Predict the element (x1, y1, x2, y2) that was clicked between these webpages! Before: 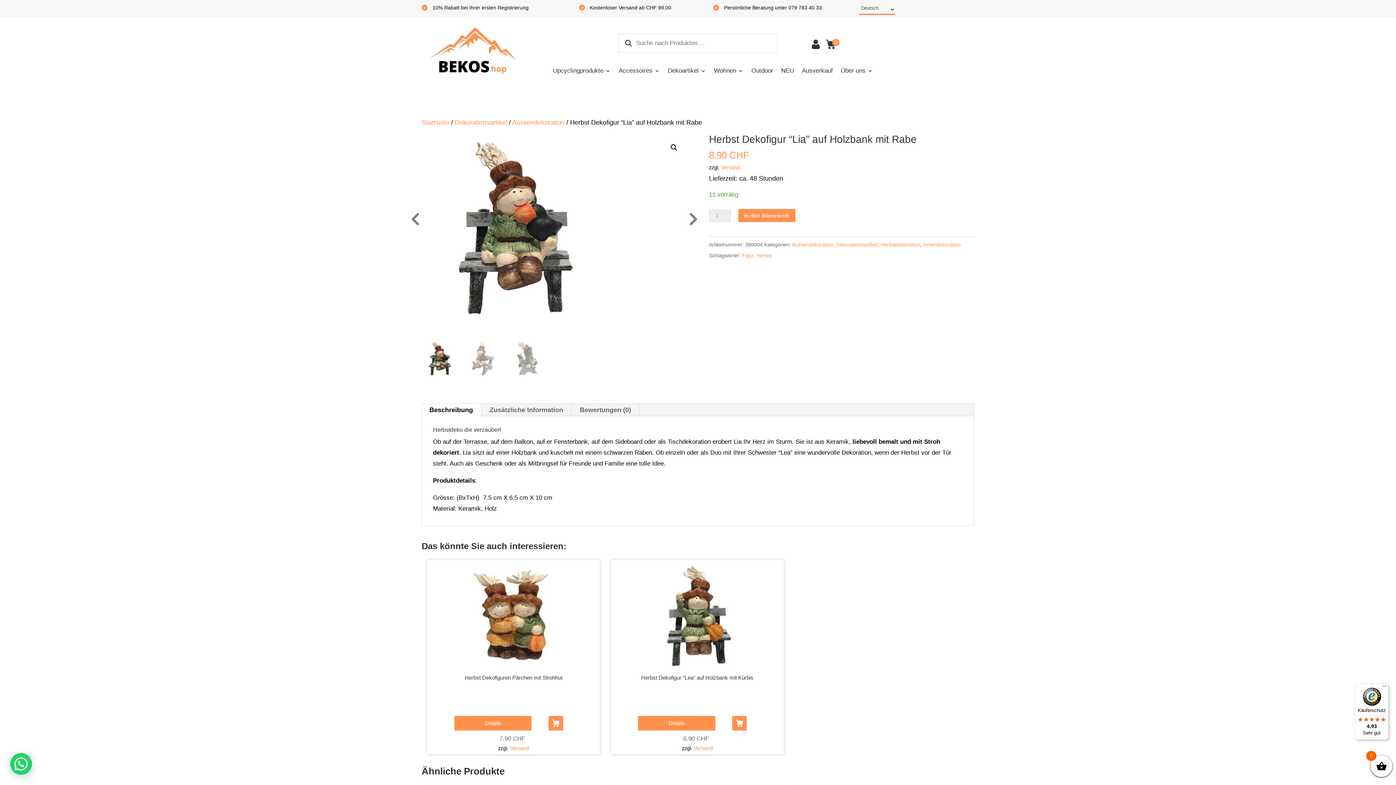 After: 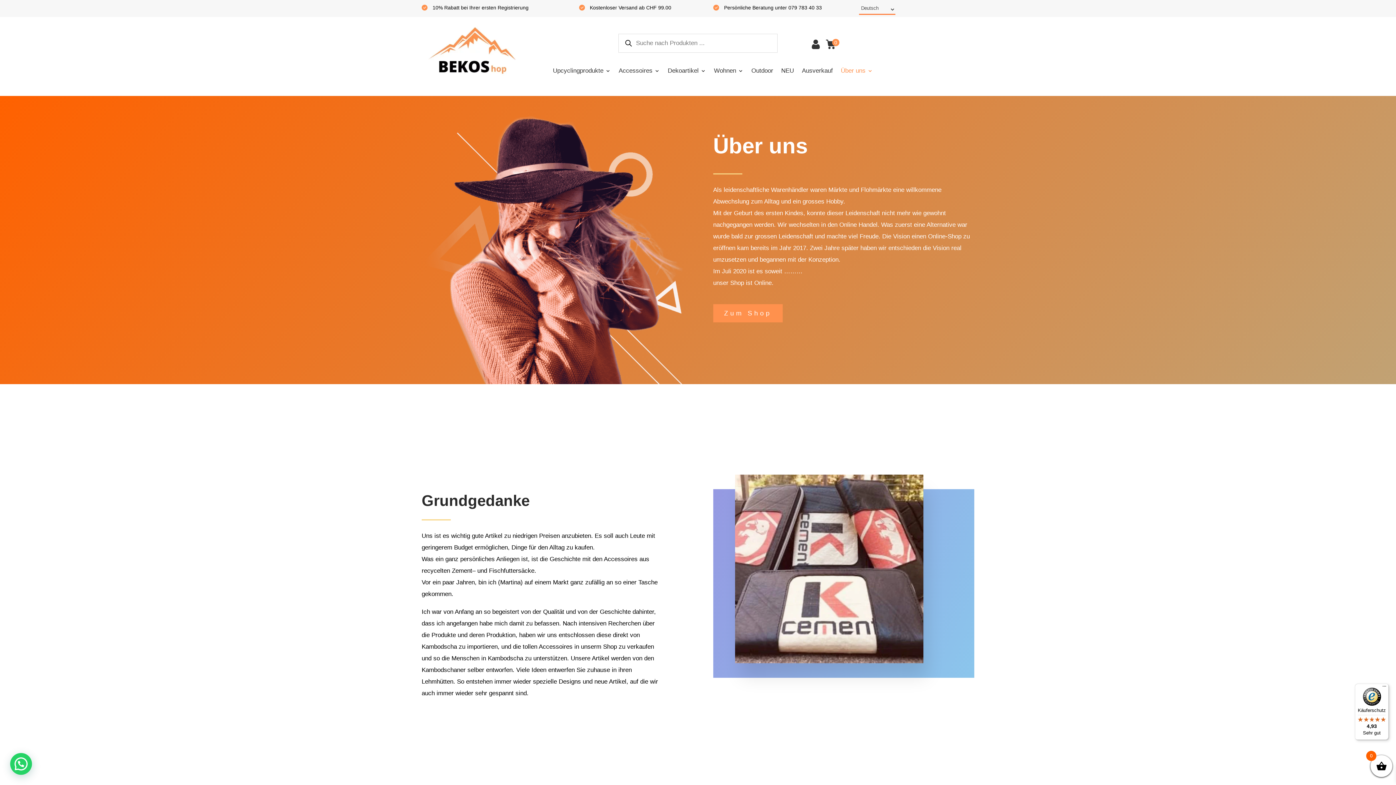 Action: label: Über uns bbox: (841, 61, 873, 80)